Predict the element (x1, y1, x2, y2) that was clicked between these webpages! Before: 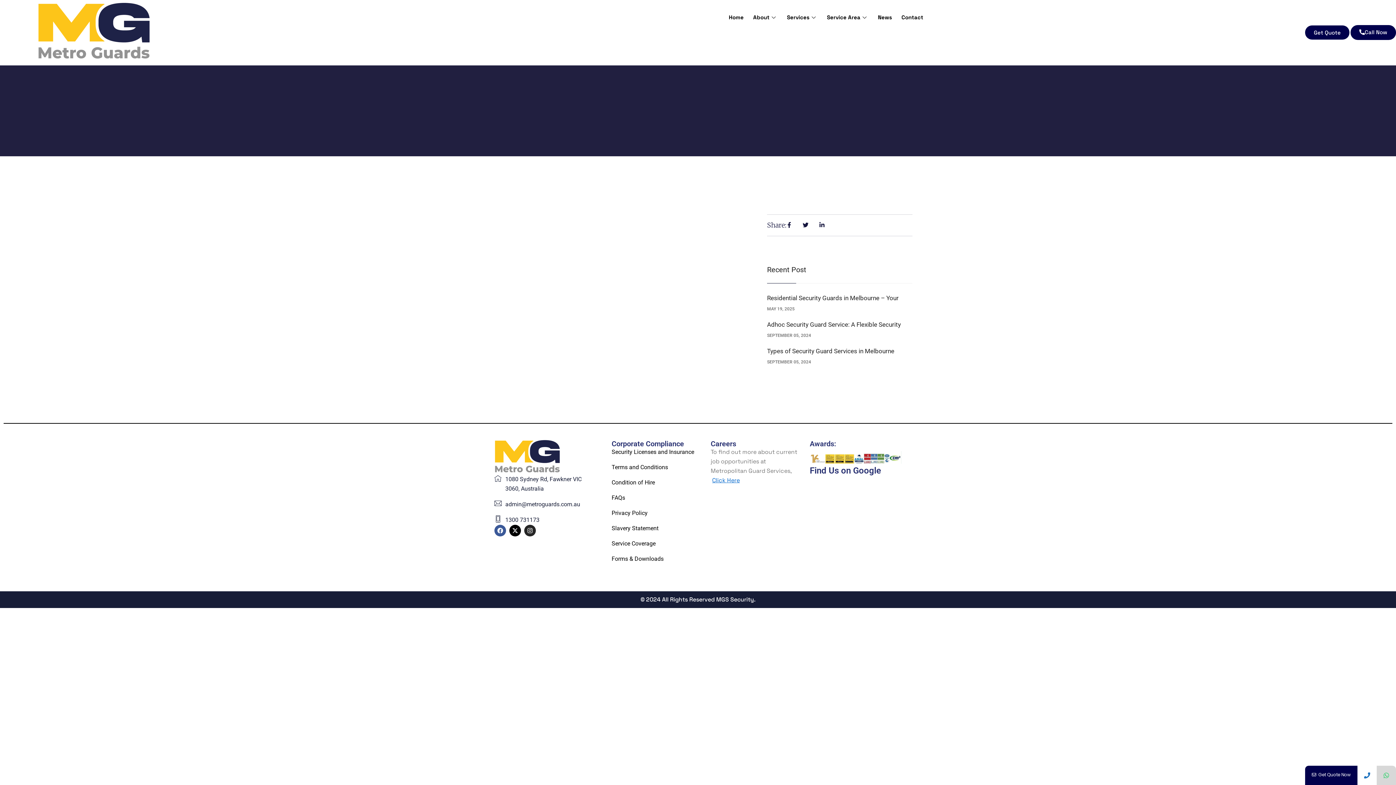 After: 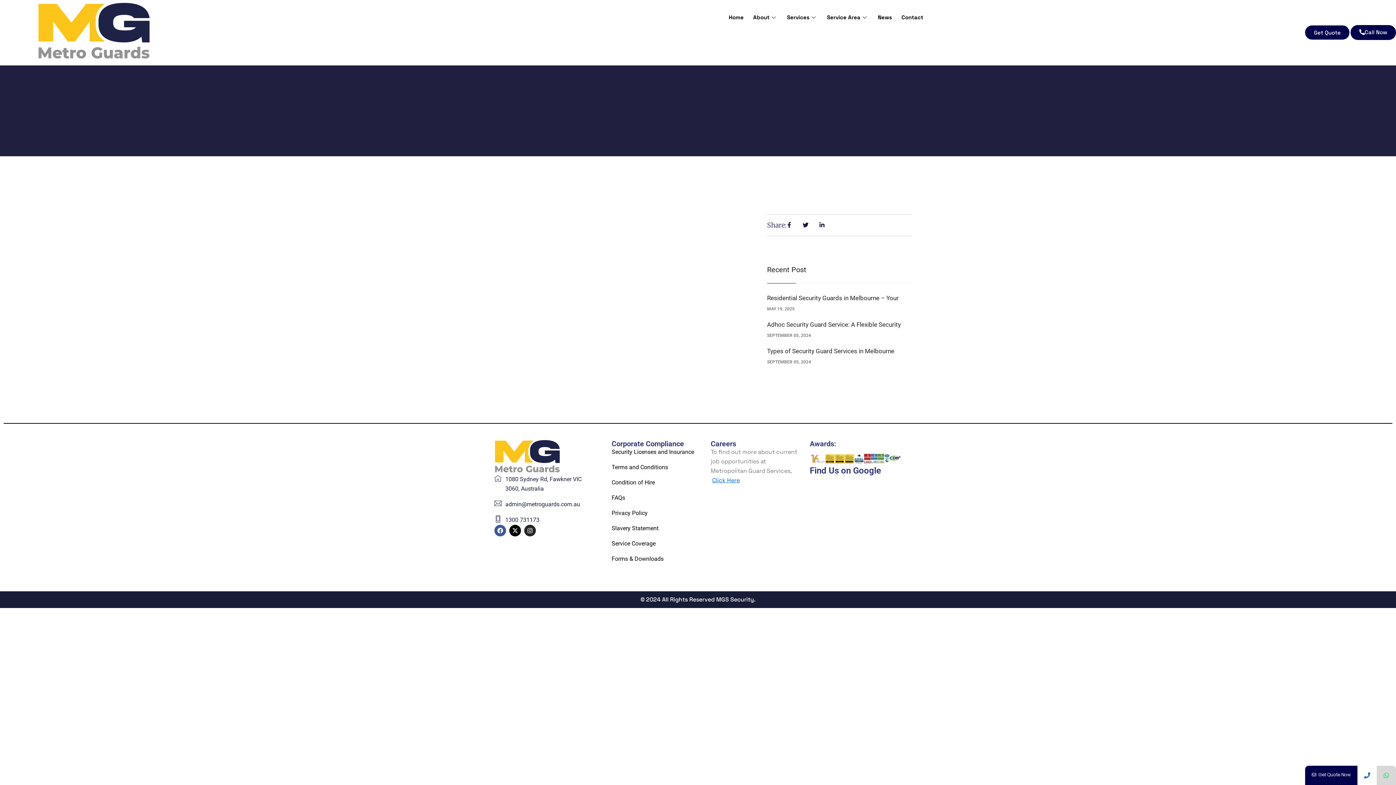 Action: bbox: (1357, 766, 1377, 785)